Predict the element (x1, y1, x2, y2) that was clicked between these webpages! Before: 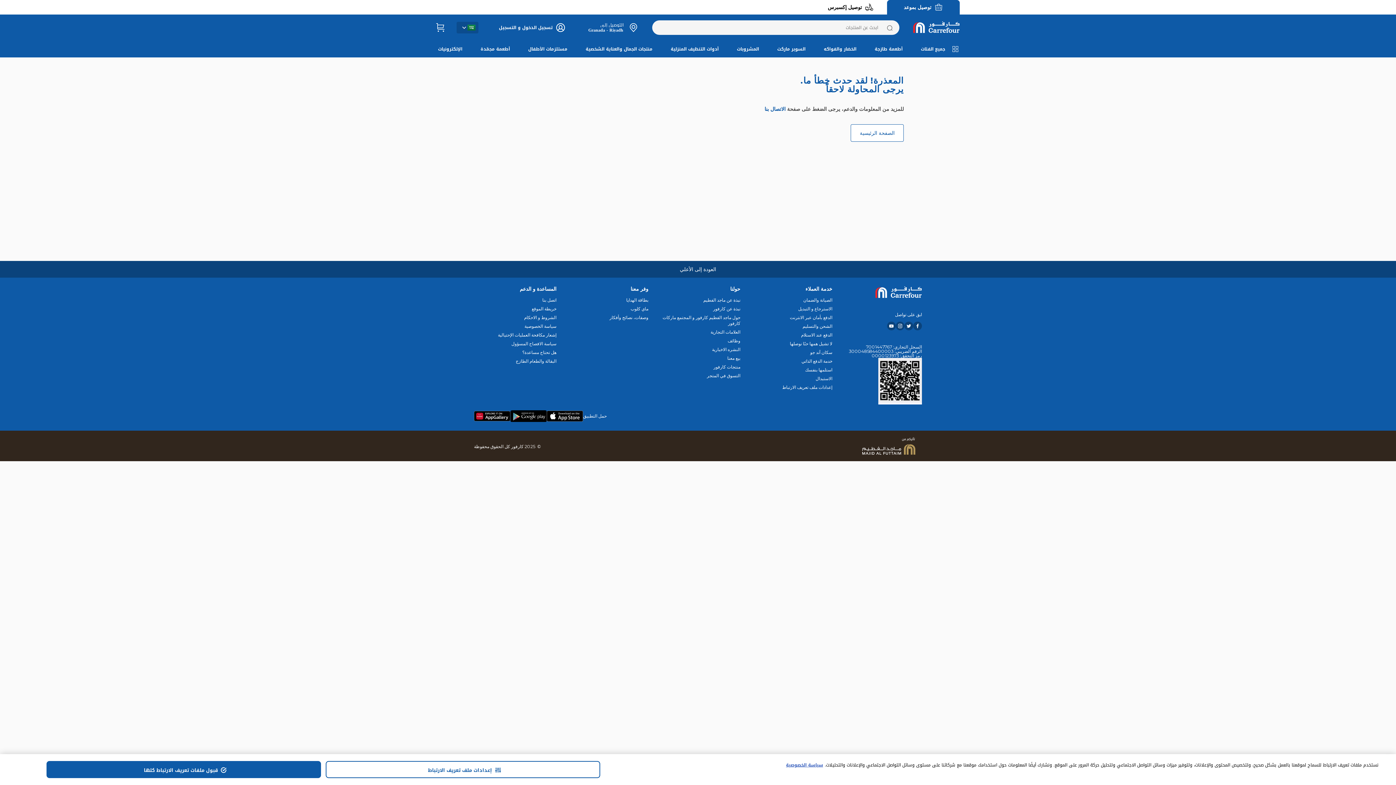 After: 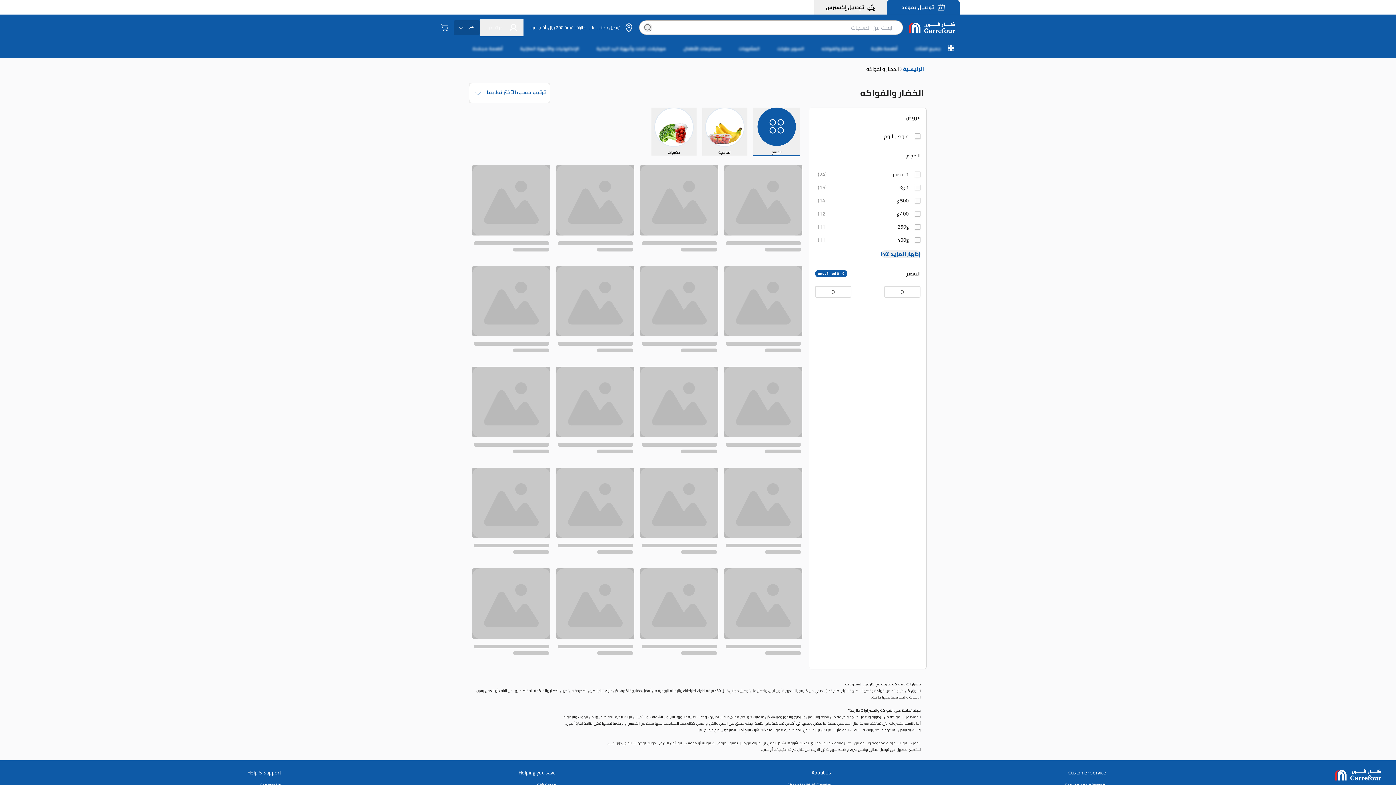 Action: label: الخضار والفواكه bbox: (816, 40, 867, 57)